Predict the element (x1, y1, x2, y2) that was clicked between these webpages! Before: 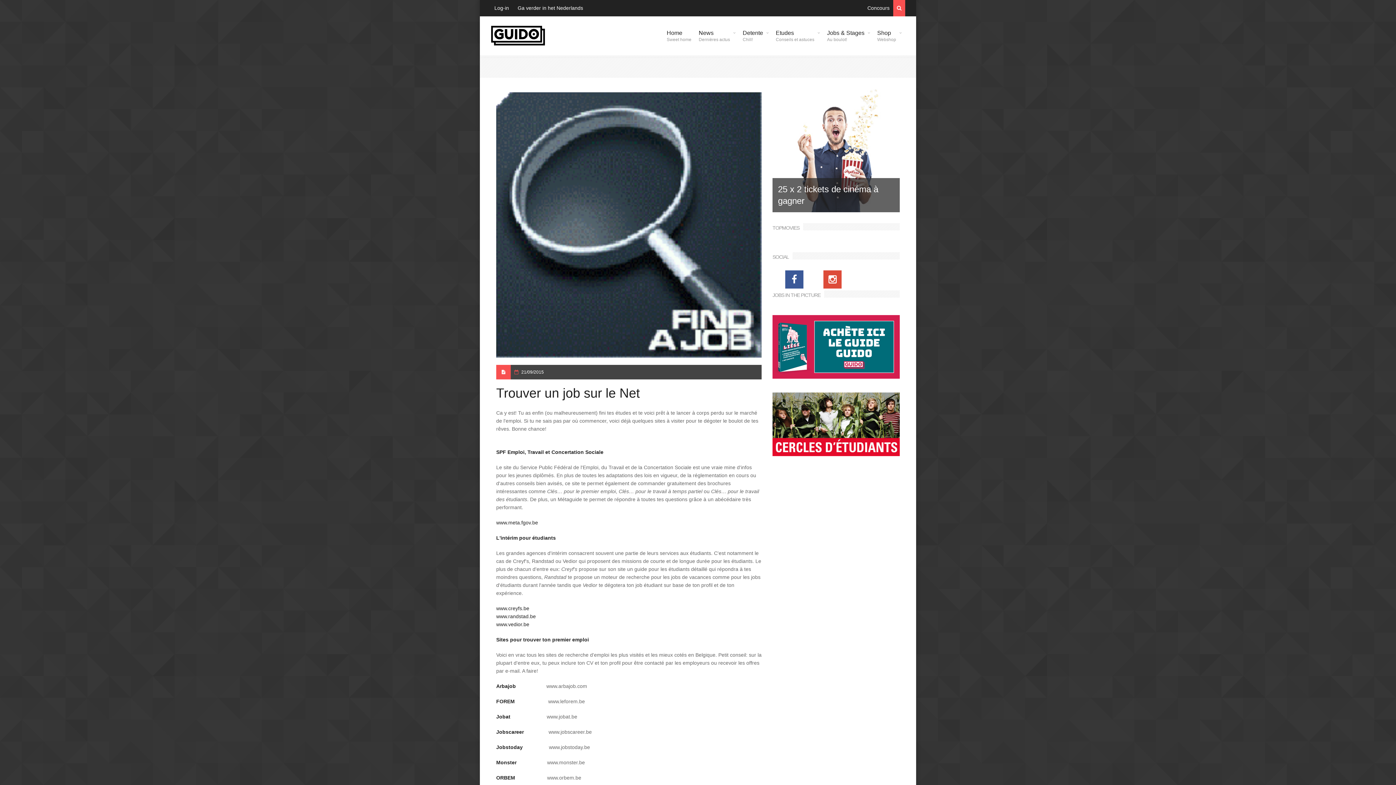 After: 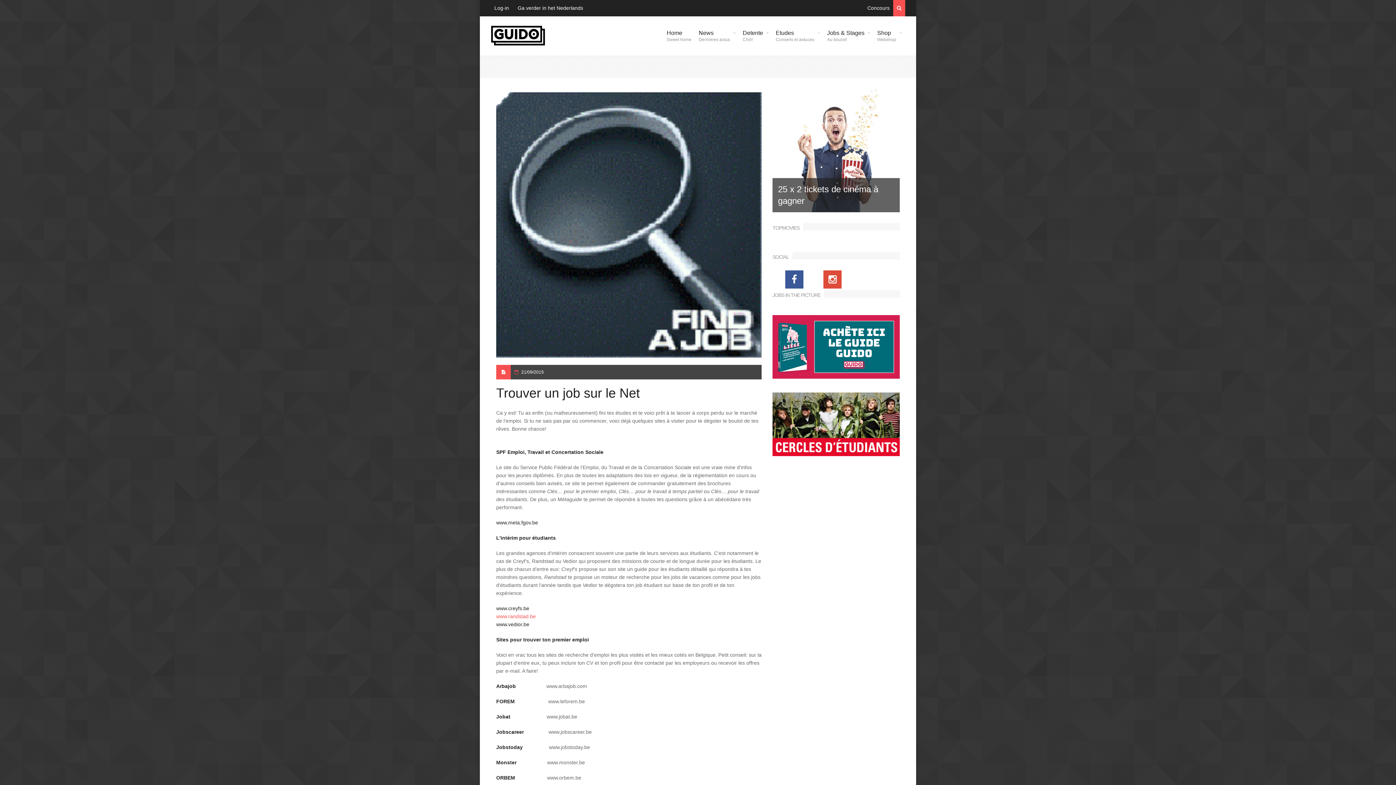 Action: label: www.randstad.be bbox: (496, 613, 536, 619)